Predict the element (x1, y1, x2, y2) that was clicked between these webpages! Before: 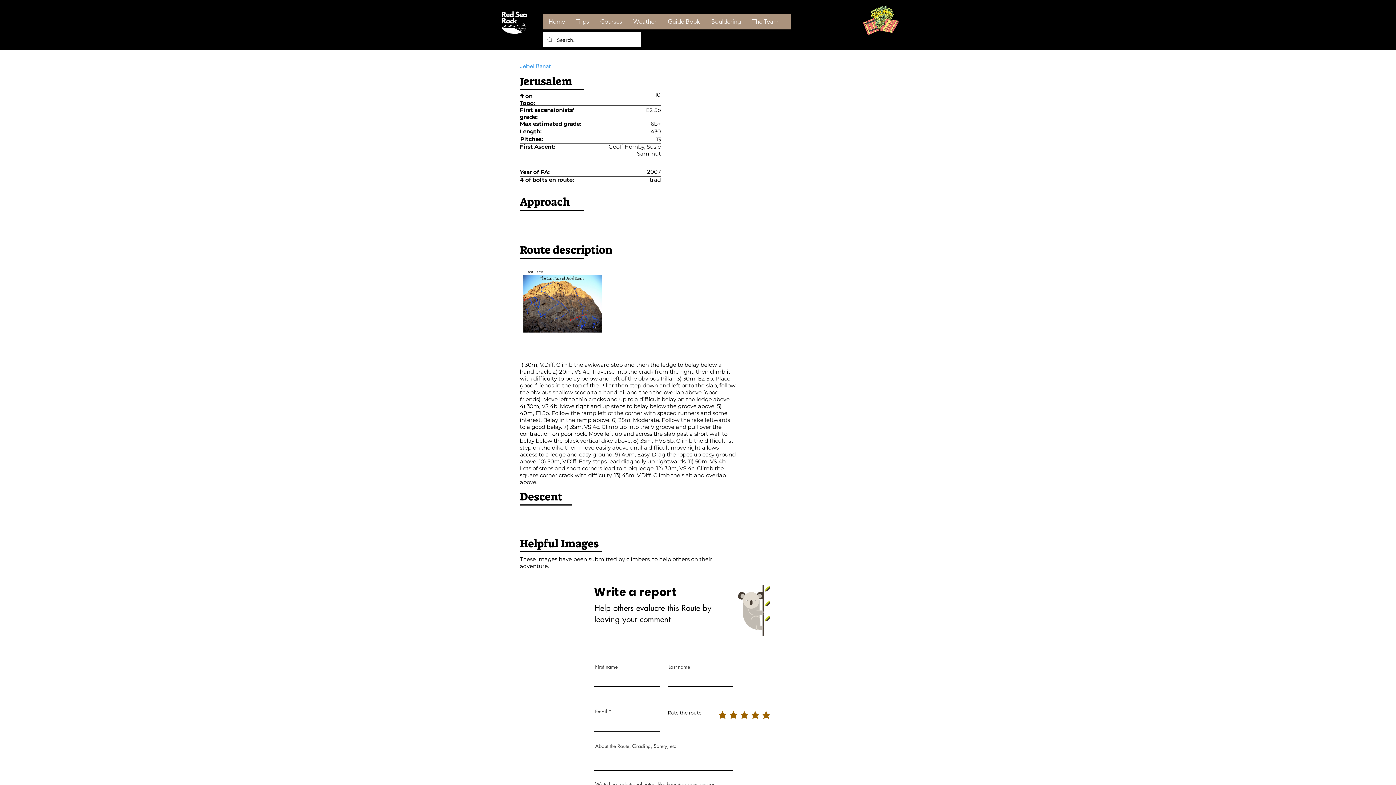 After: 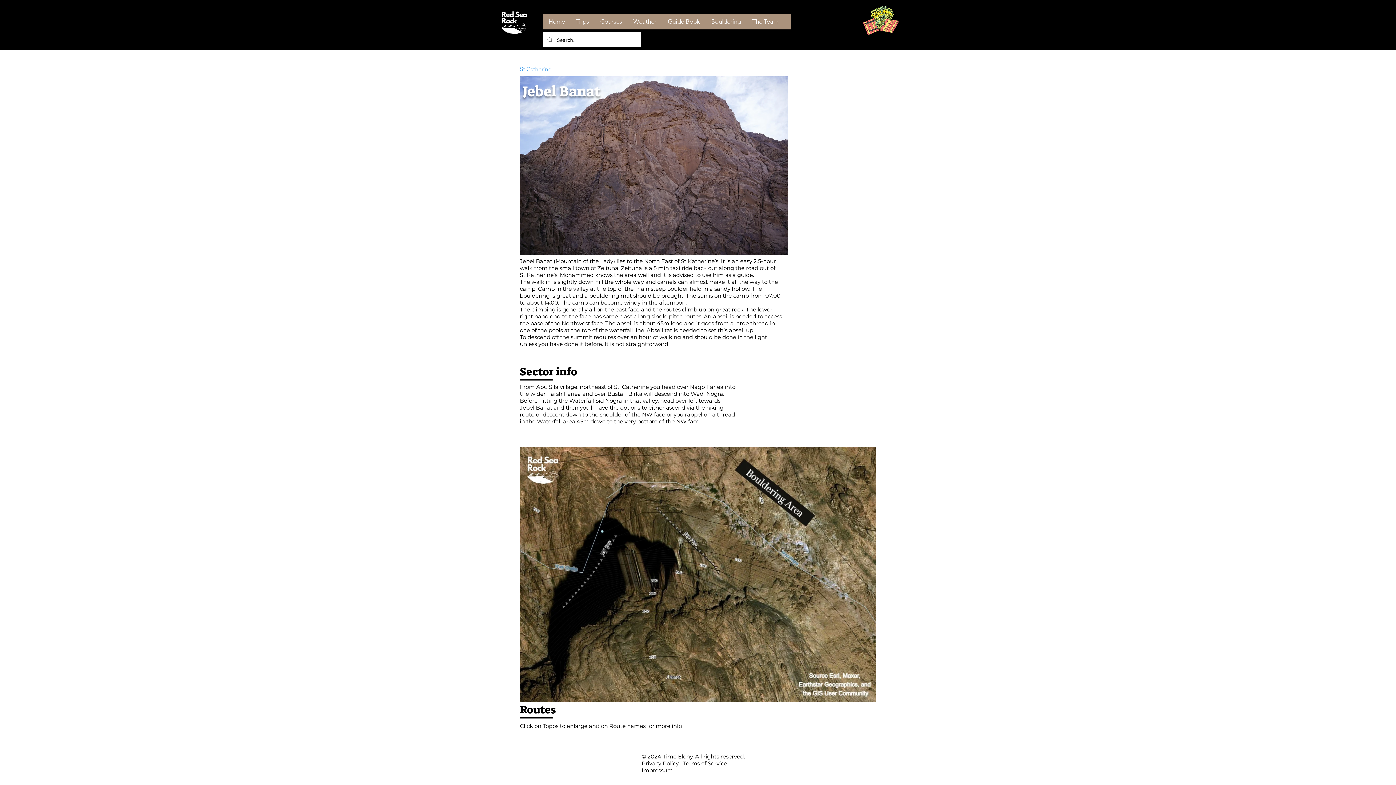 Action: bbox: (520, 59, 568, 73) label: Jebel Banat